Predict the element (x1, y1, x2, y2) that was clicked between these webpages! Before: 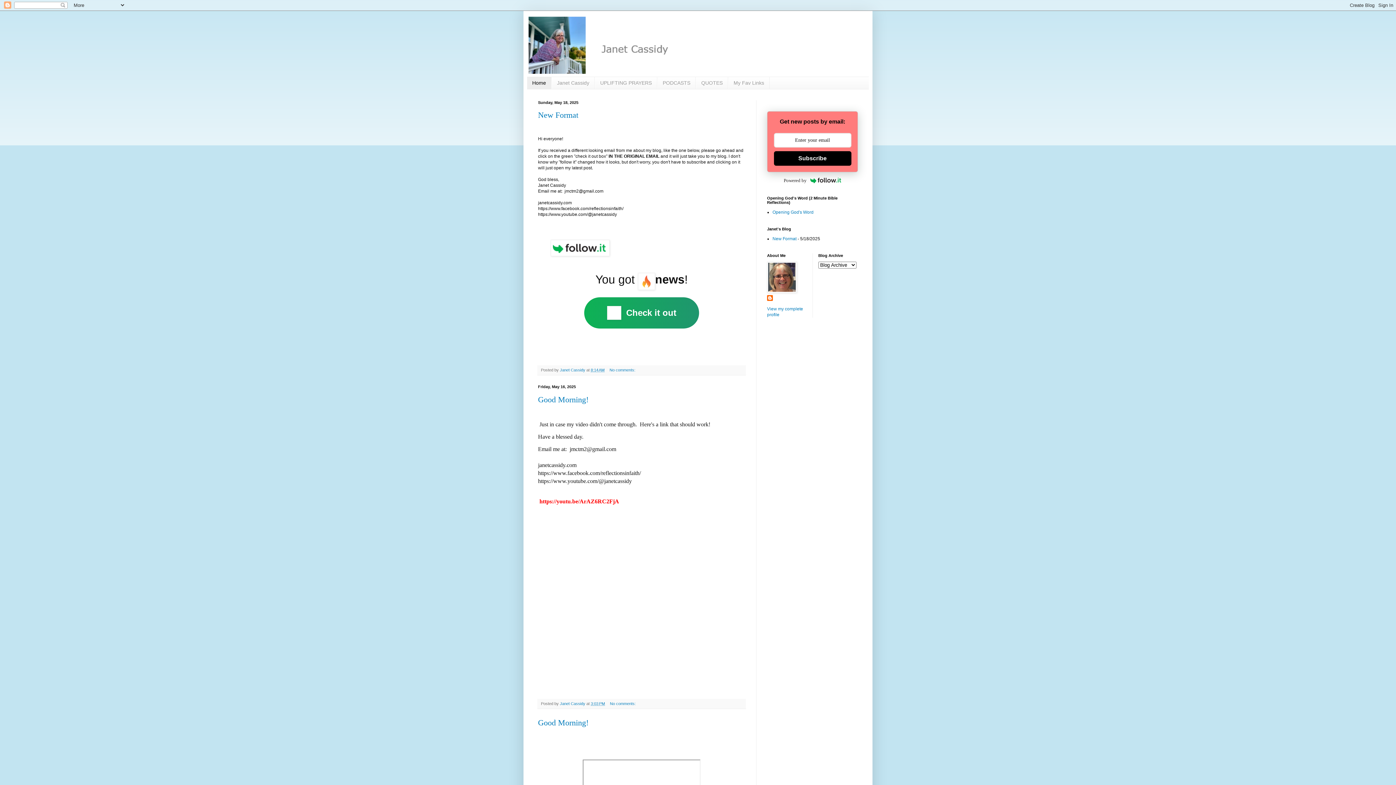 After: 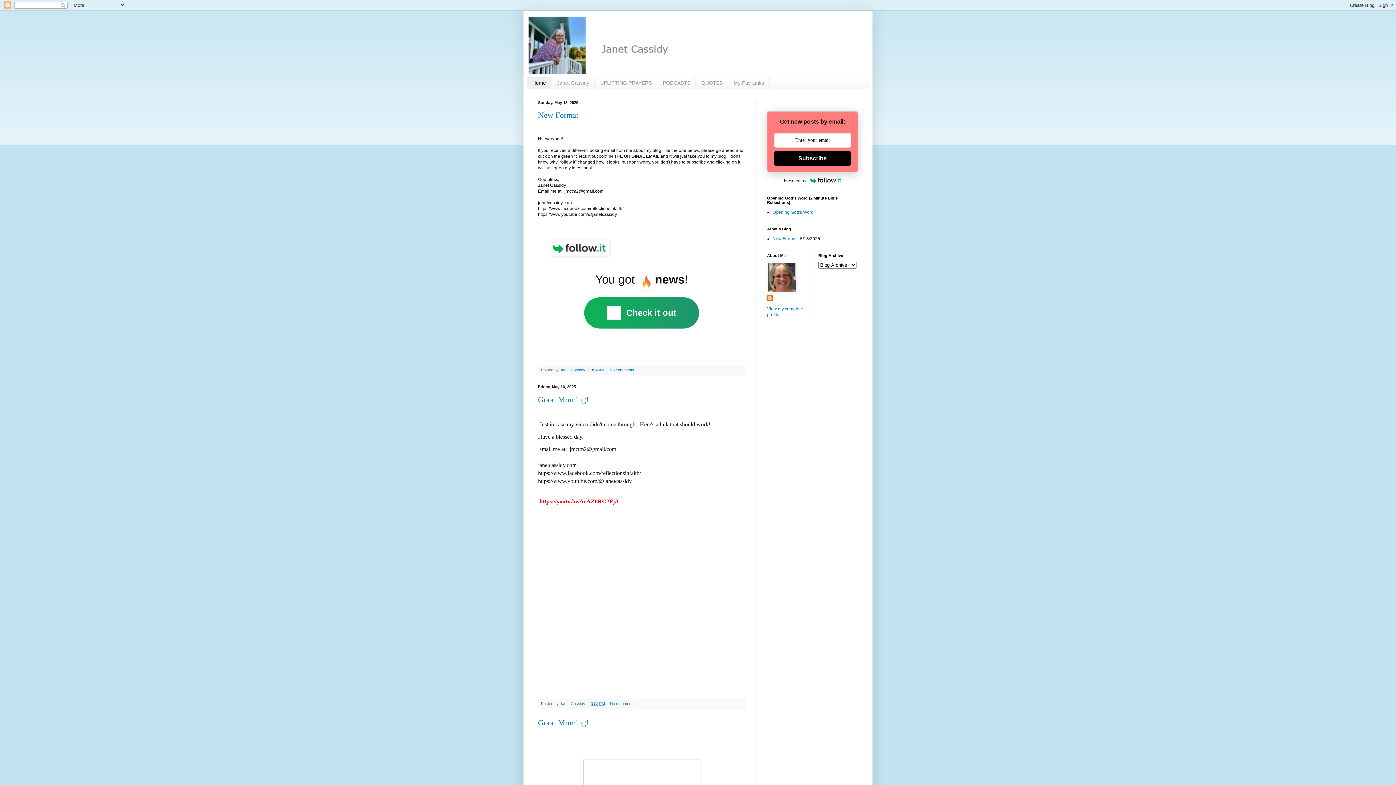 Action: label: Home bbox: (527, 77, 551, 89)